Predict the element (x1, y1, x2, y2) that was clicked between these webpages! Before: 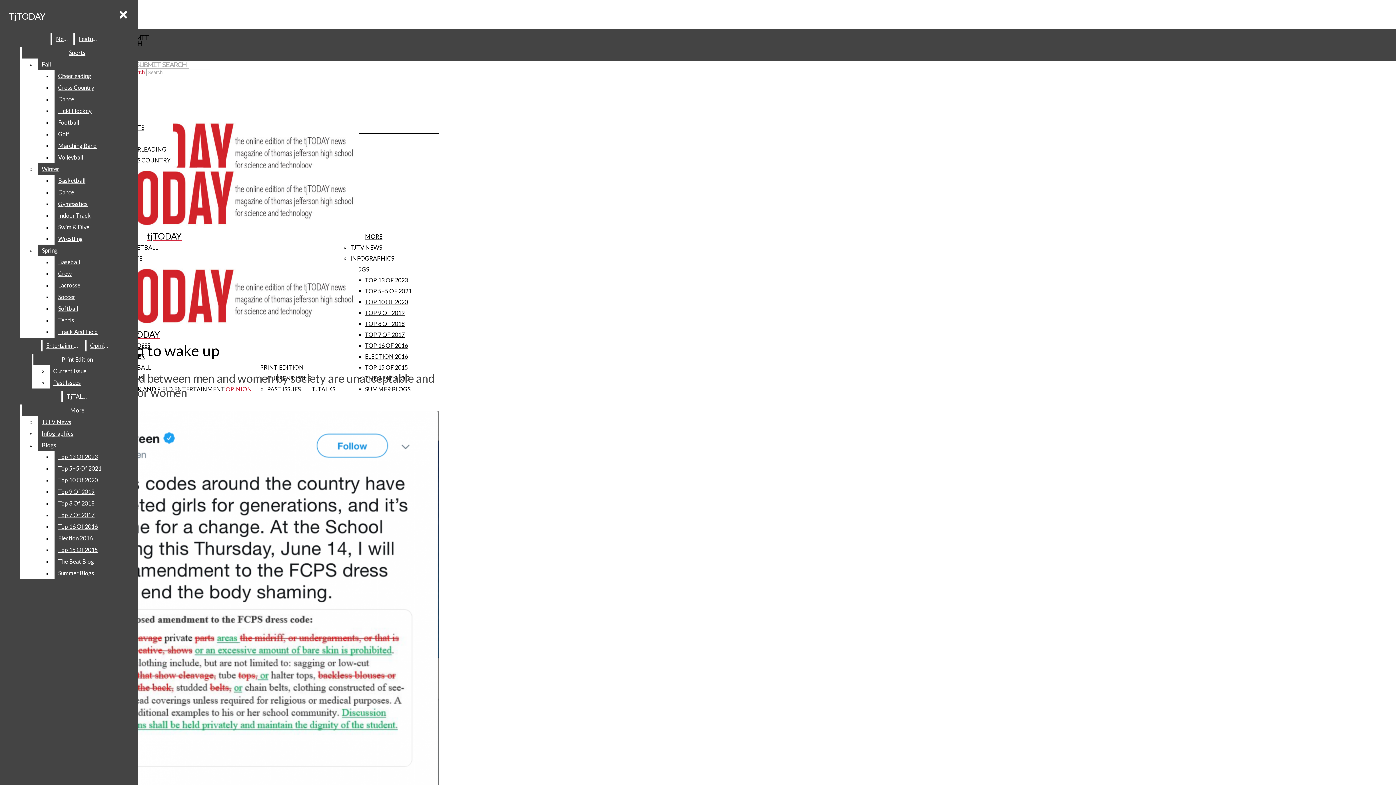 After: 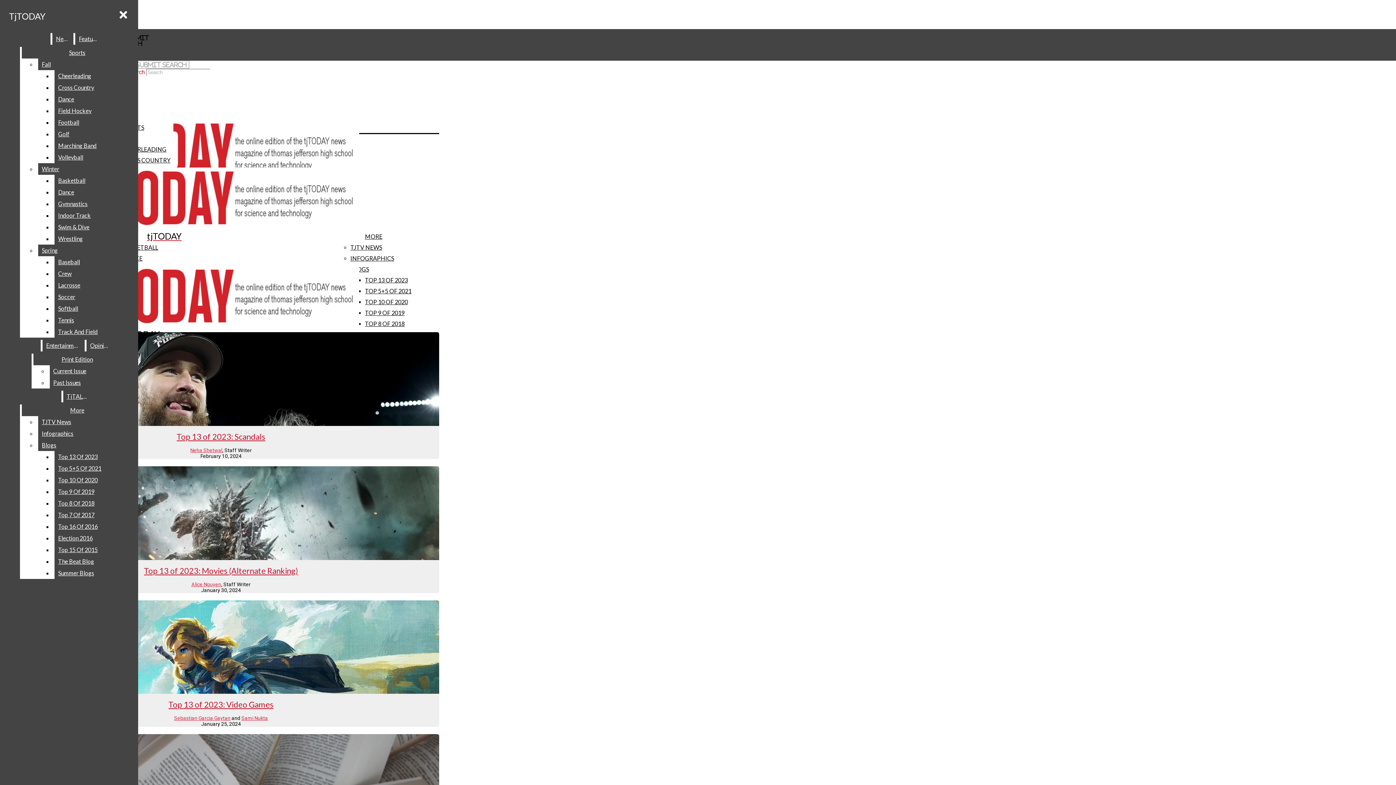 Action: bbox: (365, 274, 411, 285) label: TOP 13 OF 2023